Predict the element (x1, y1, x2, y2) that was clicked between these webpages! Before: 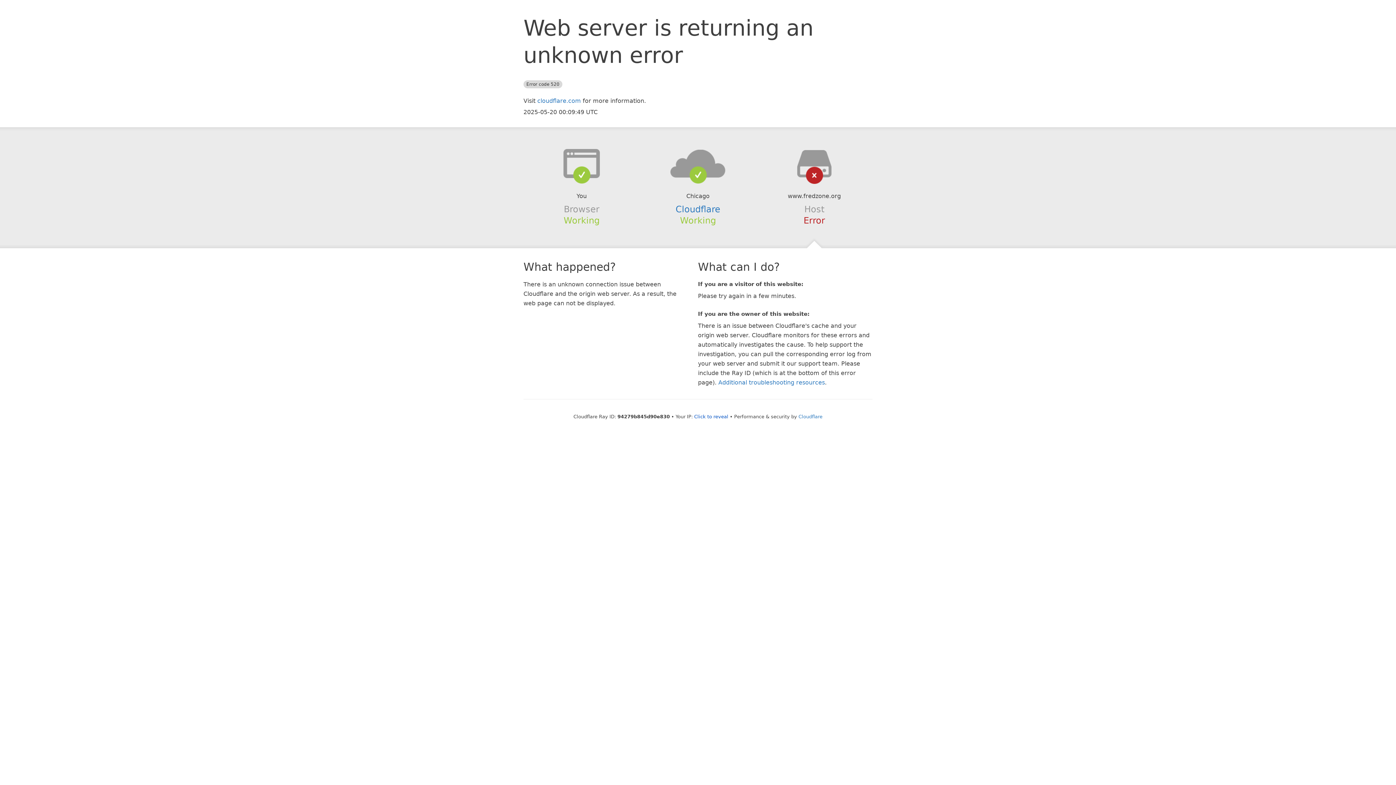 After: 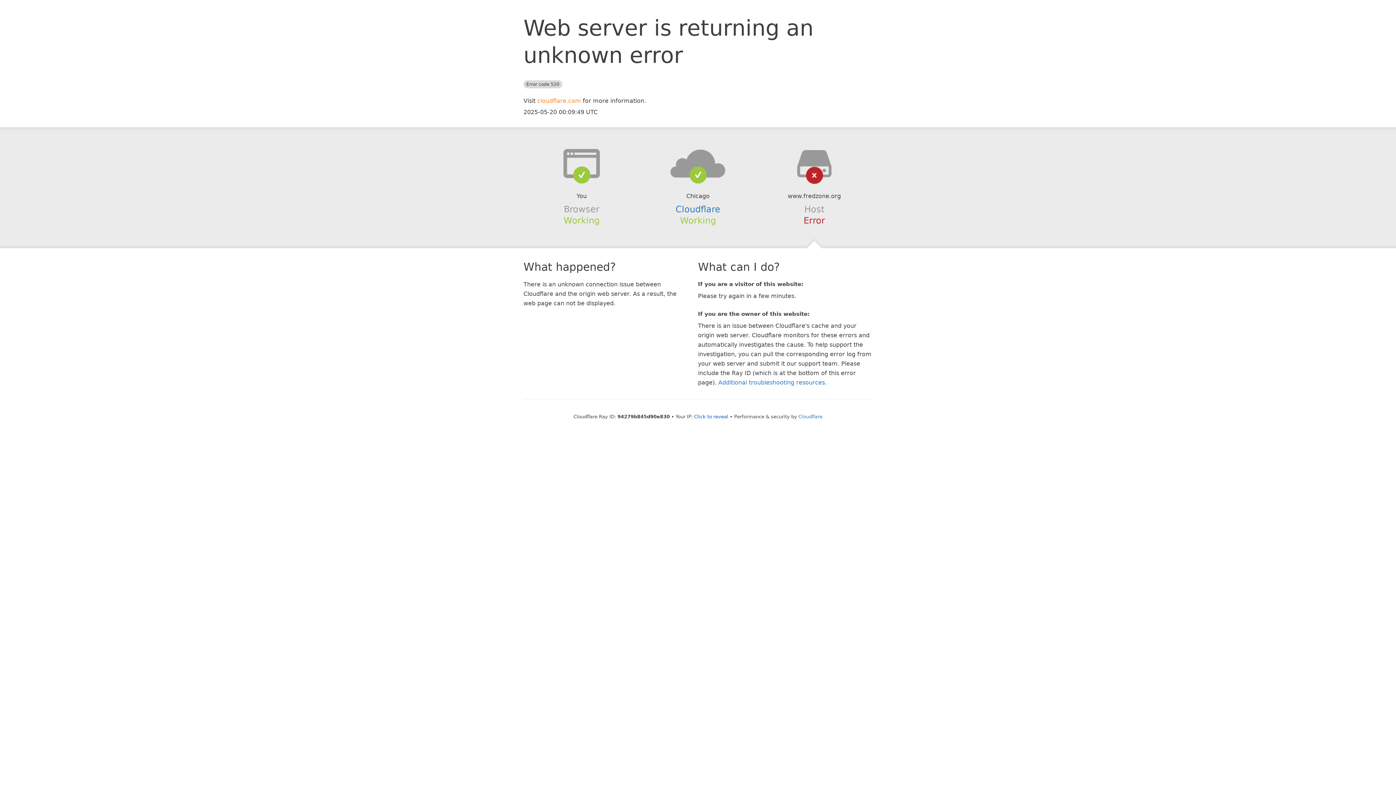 Action: label: cloudflare.com bbox: (537, 97, 581, 104)